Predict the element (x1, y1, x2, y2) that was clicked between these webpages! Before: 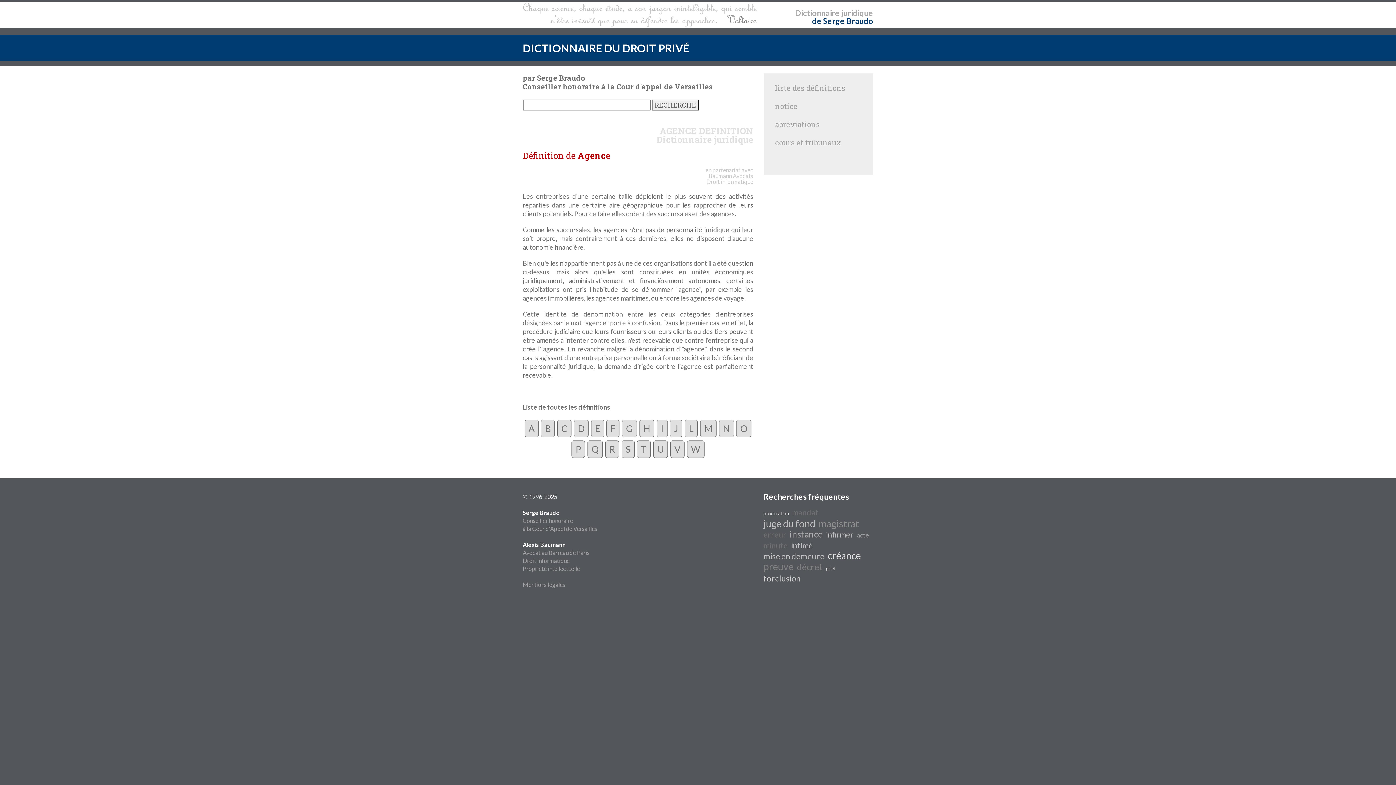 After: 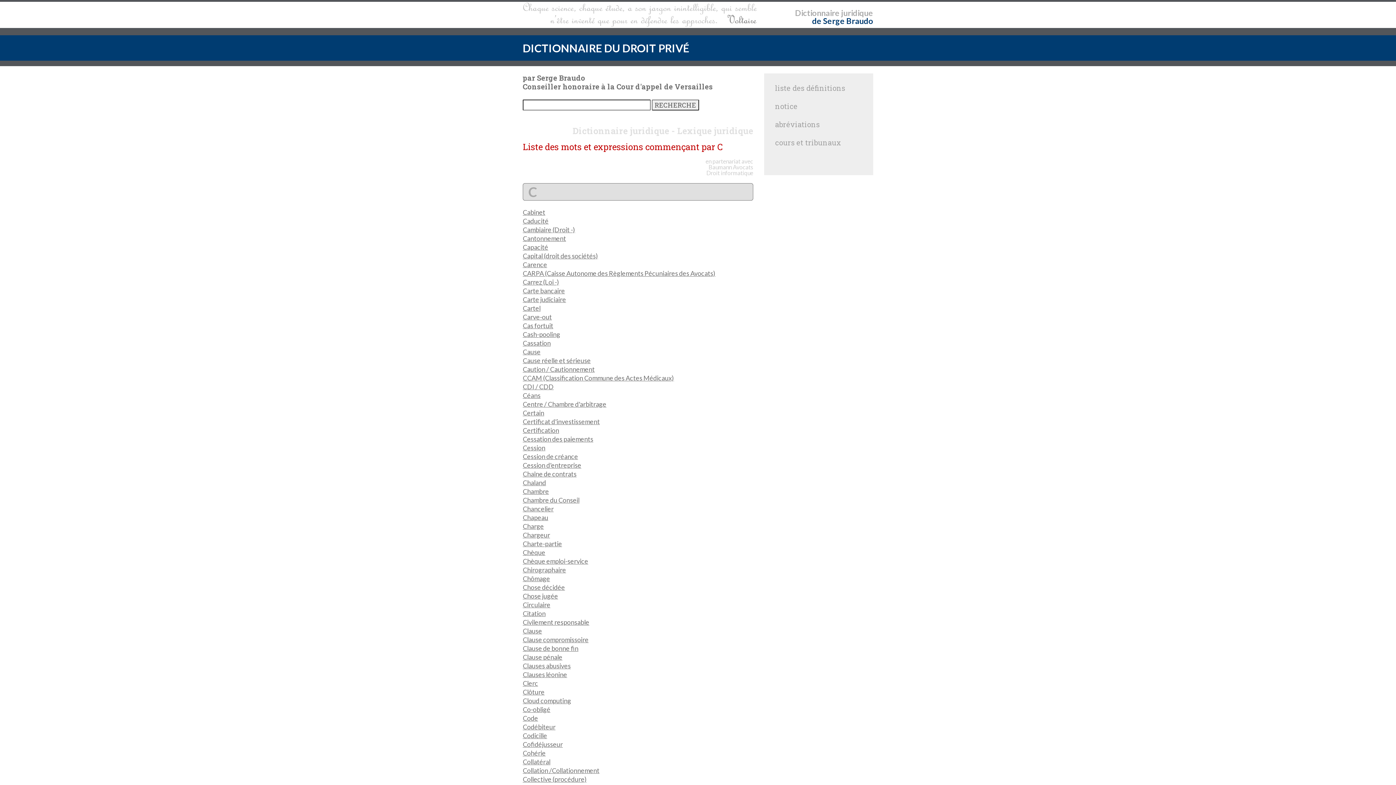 Action: bbox: (557, 420, 571, 437) label: C